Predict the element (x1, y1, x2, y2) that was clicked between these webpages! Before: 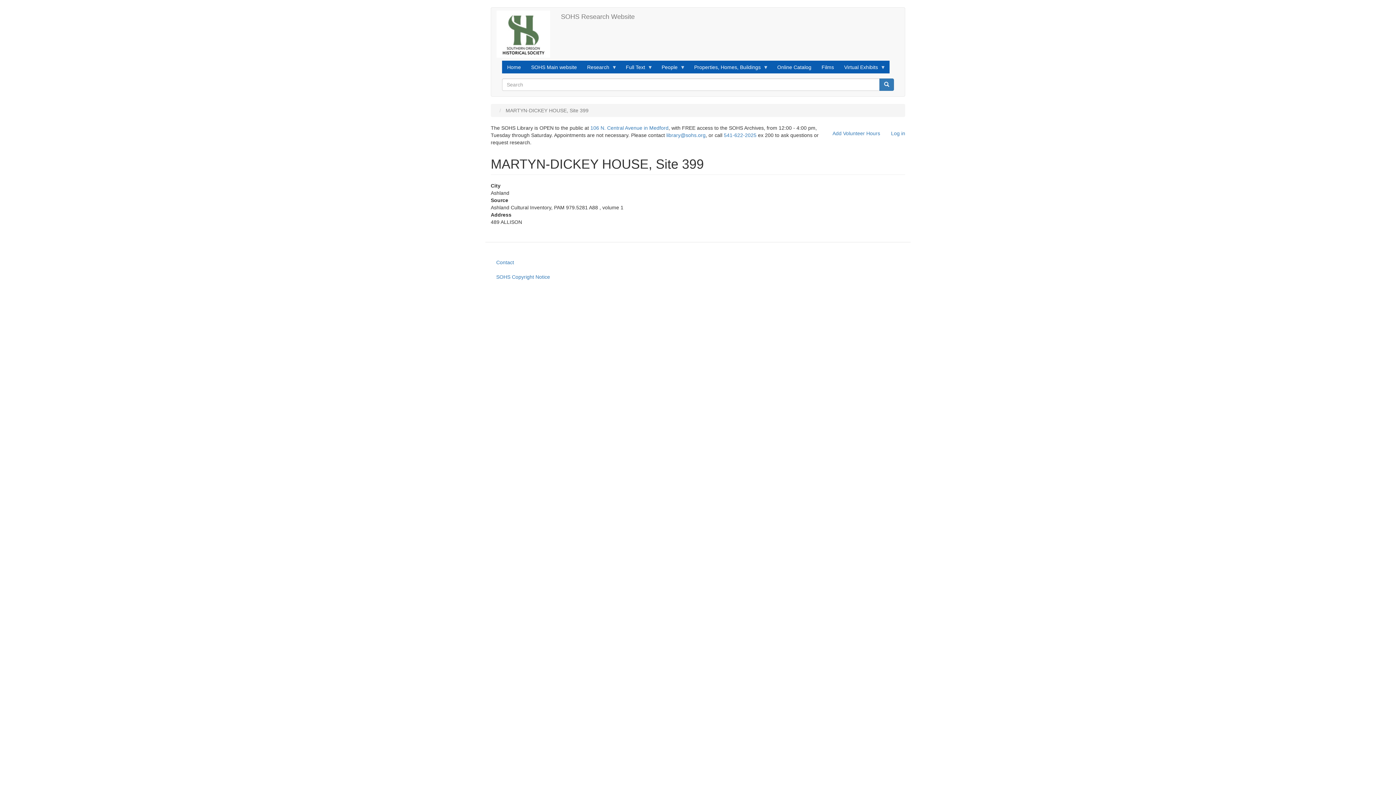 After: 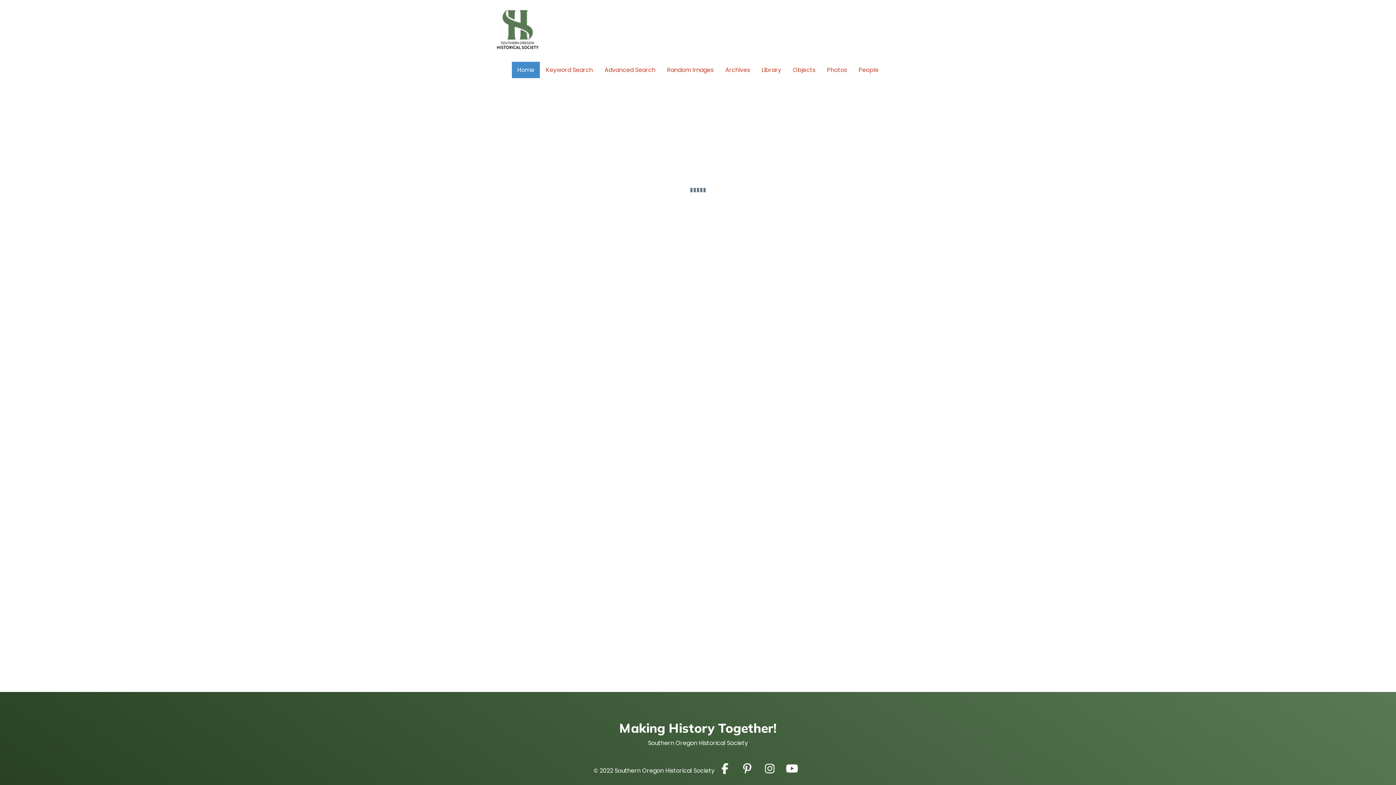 Action: label: Online Catalog bbox: (772, 60, 816, 73)